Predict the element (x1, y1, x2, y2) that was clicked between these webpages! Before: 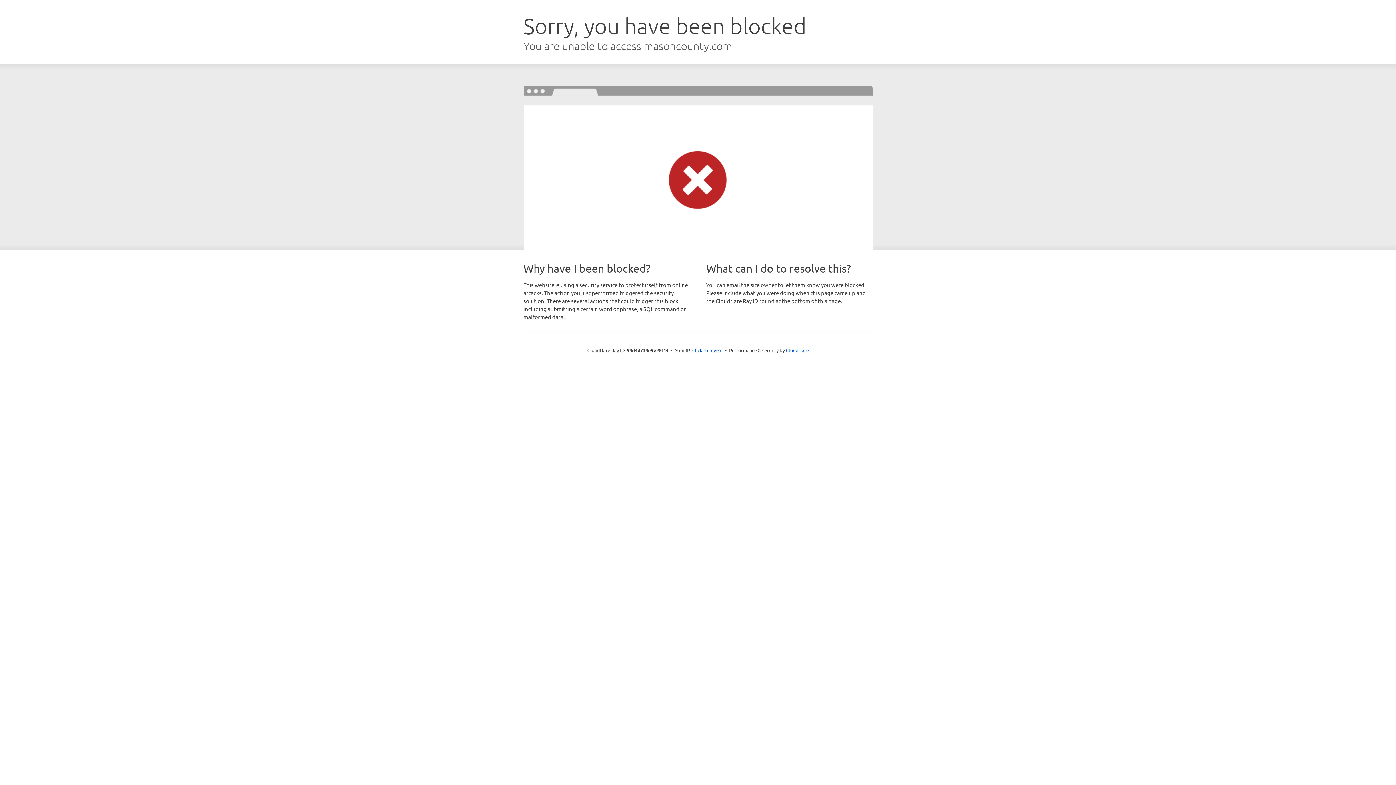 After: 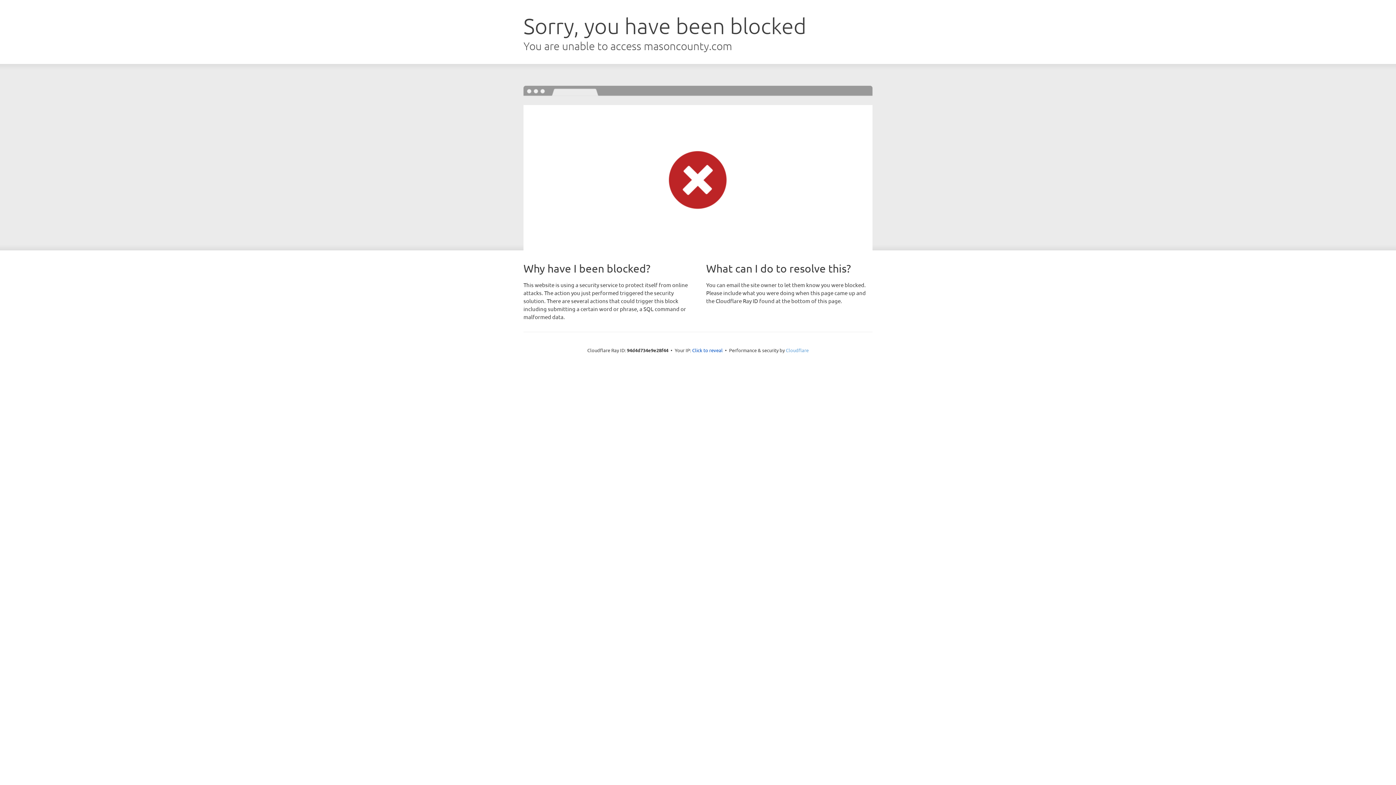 Action: label: Cloudflare bbox: (786, 347, 808, 353)